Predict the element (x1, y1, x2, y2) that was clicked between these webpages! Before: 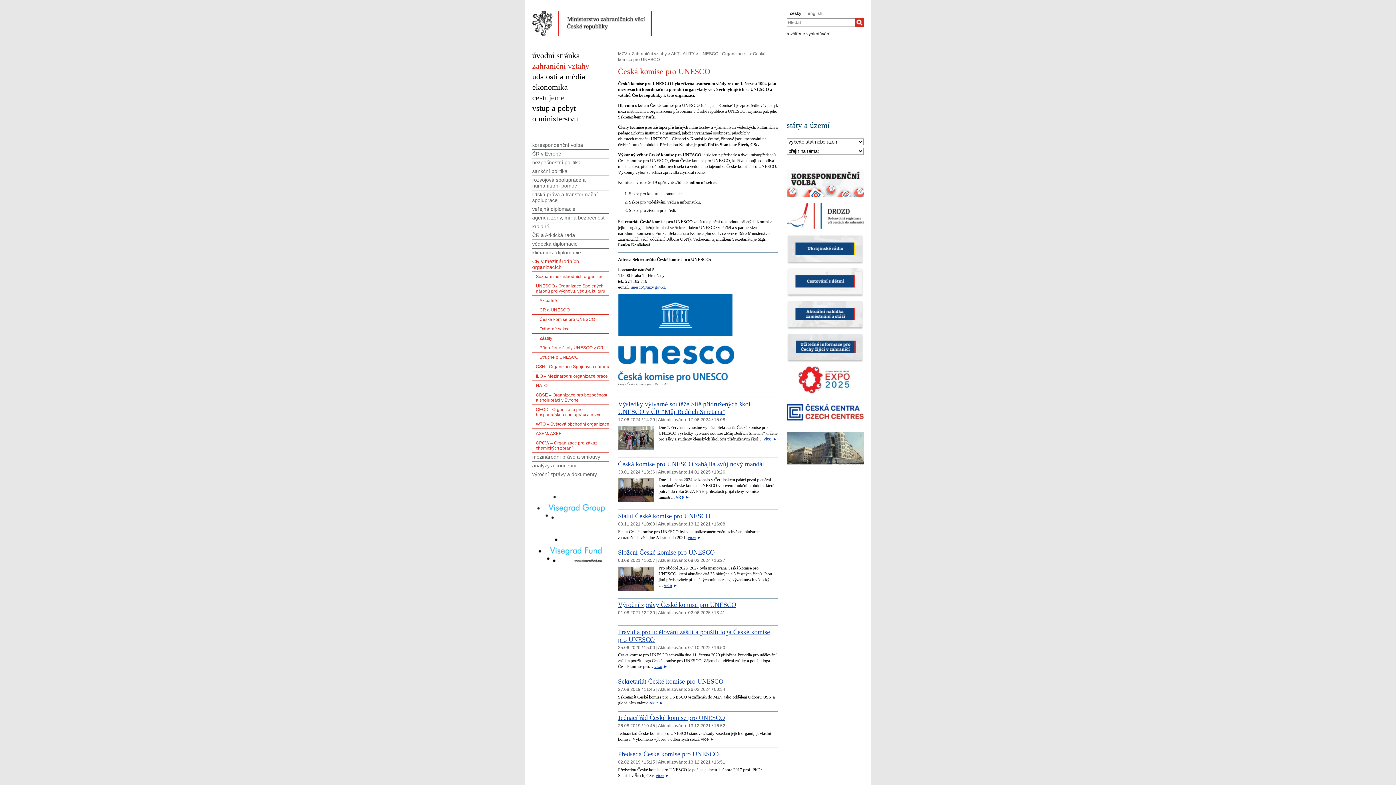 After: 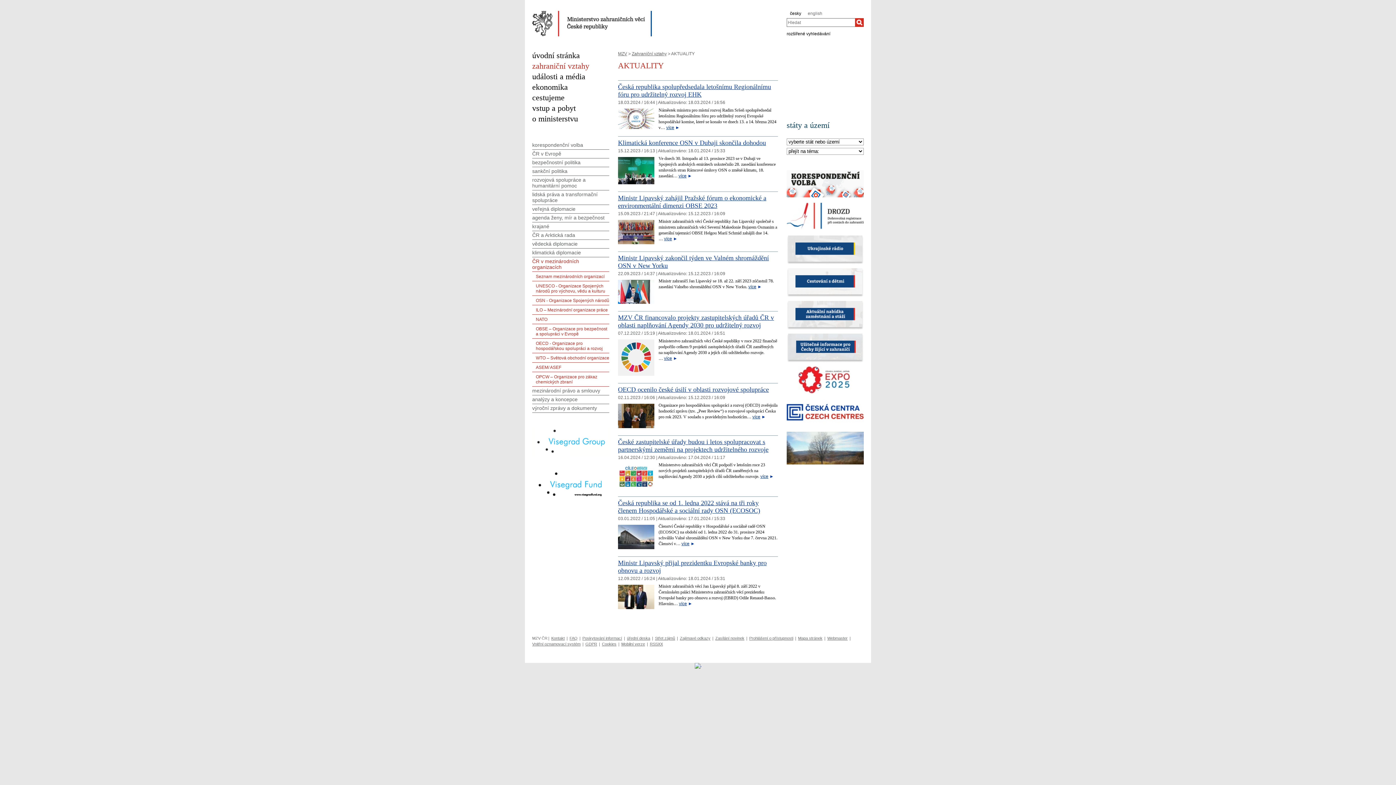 Action: bbox: (671, 51, 694, 56) label: AKTUALITY